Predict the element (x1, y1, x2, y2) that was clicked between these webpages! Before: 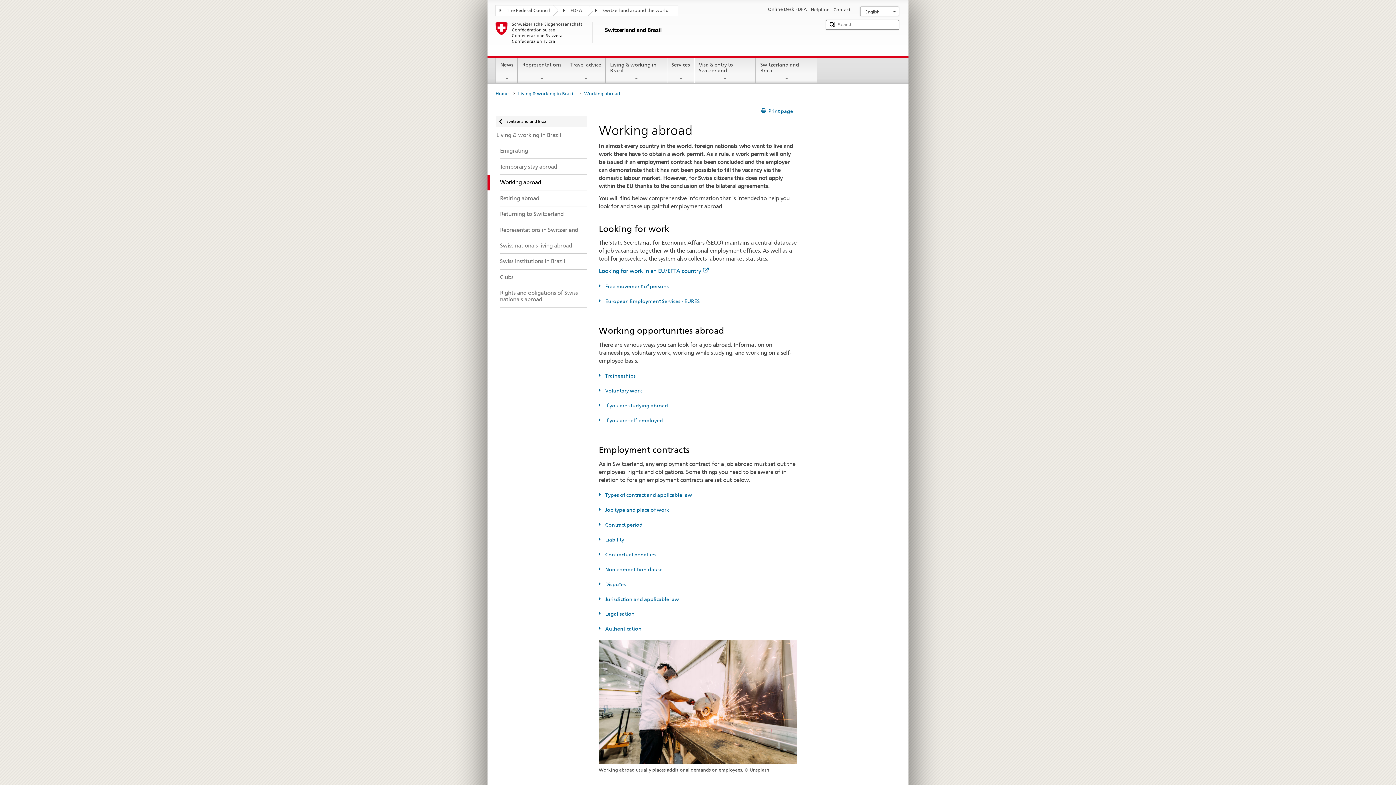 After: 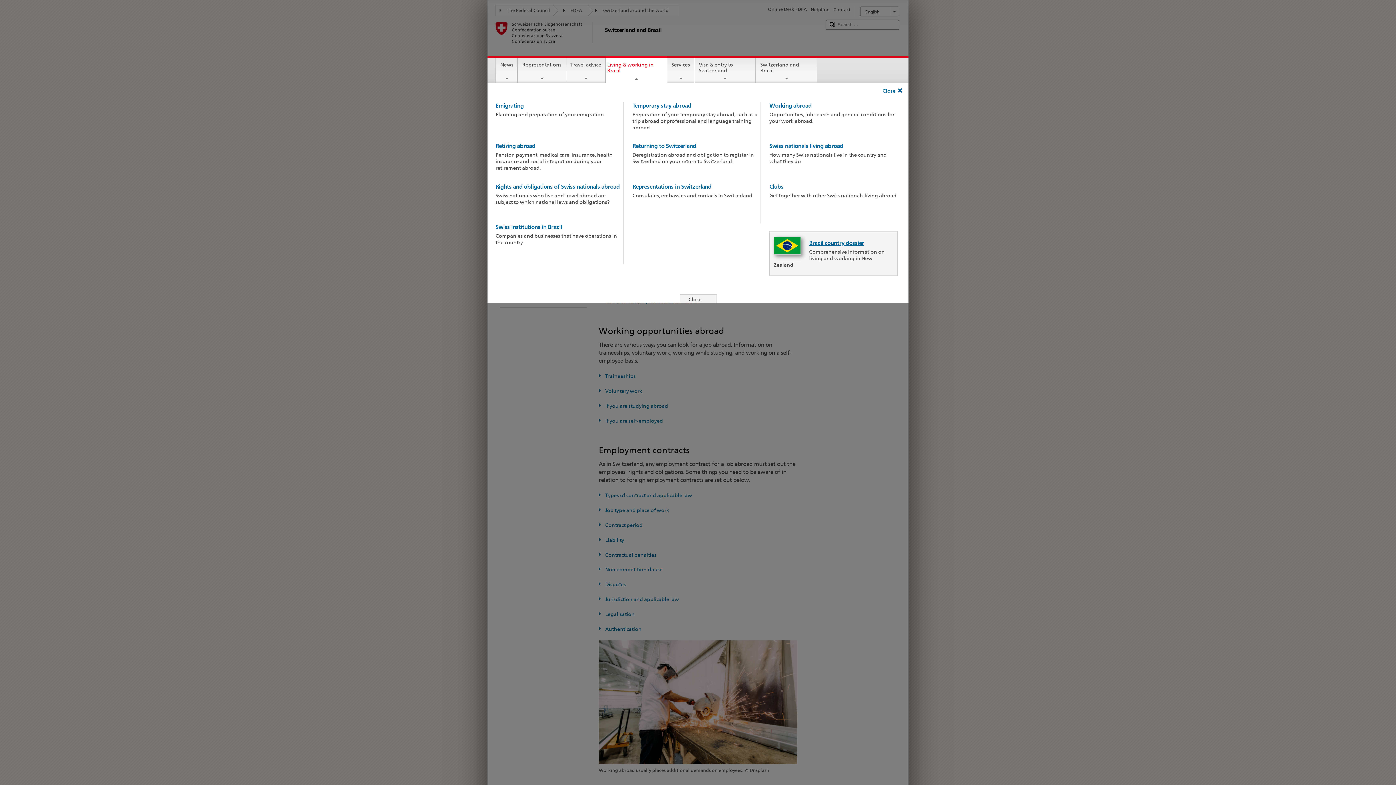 Action: bbox: (606, 57, 666, 81) label: Living & working in Brazil